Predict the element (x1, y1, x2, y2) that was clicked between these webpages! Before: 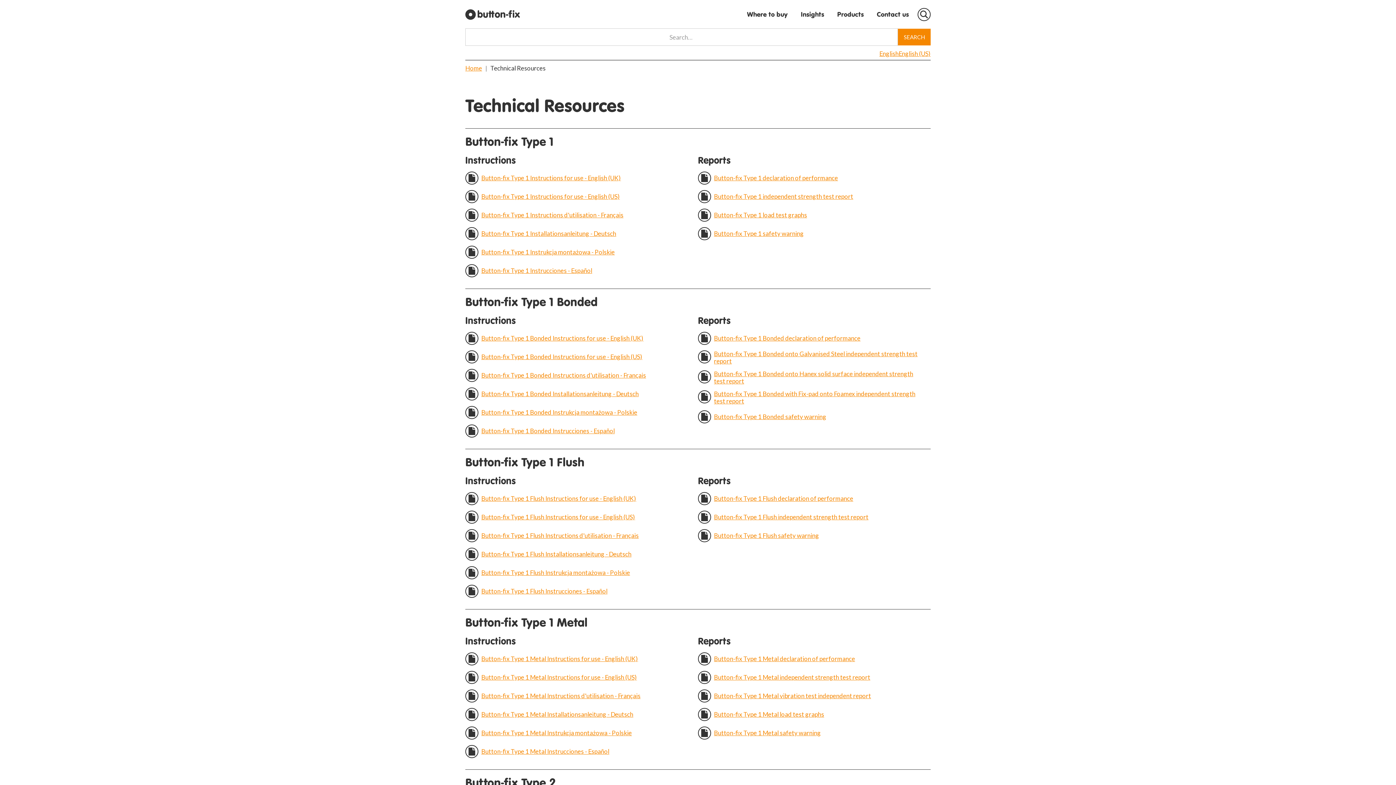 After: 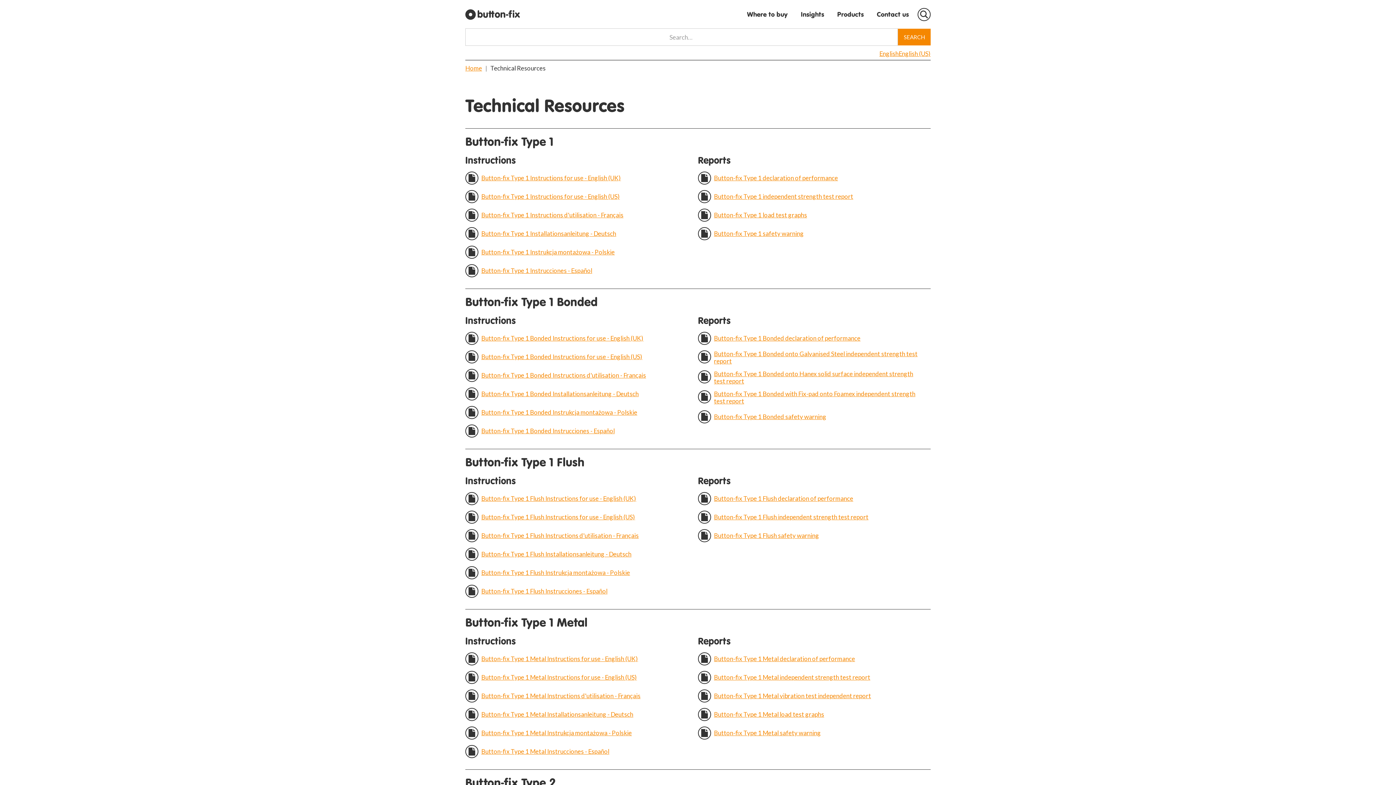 Action: bbox: (481, 655, 638, 662) label: Button-fix Type 1 Metal Instructions for use - English (UK)